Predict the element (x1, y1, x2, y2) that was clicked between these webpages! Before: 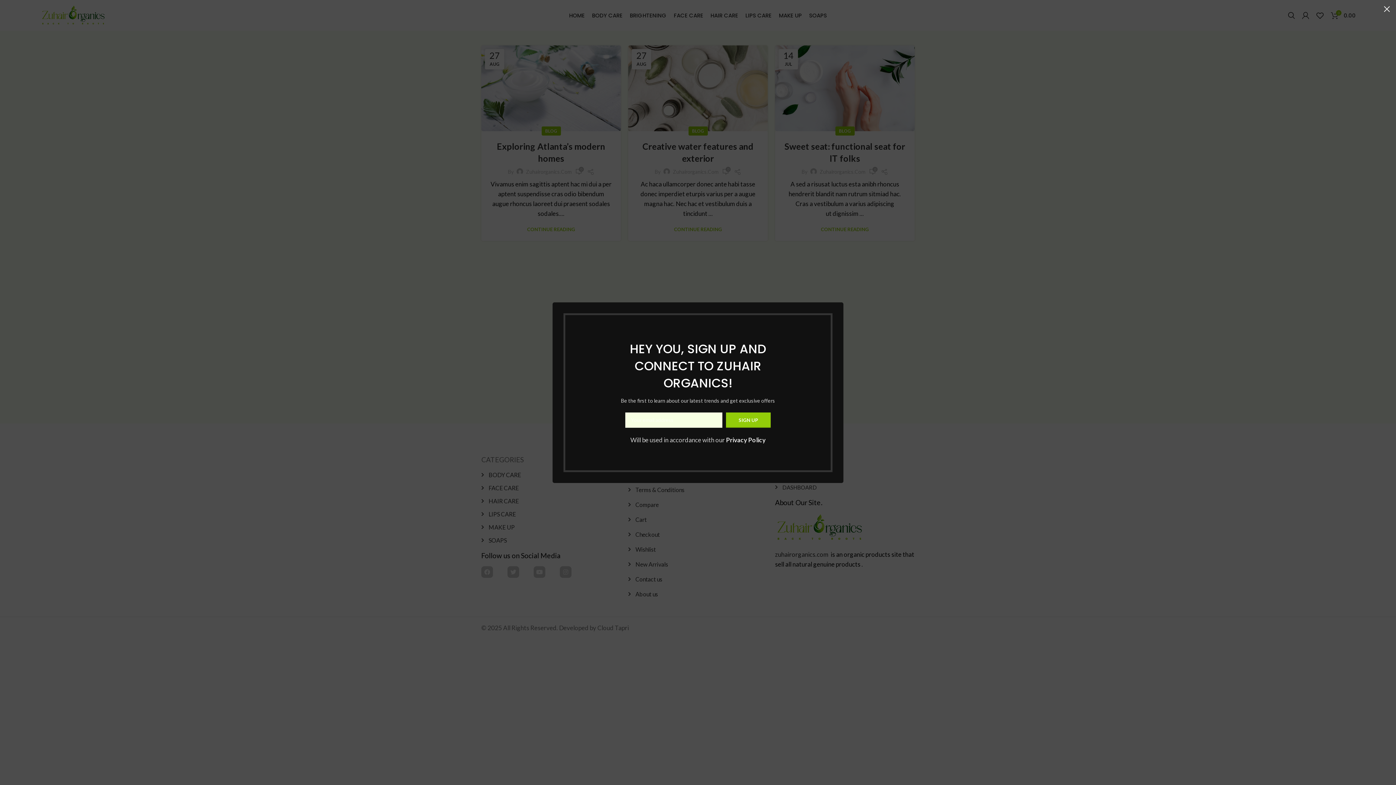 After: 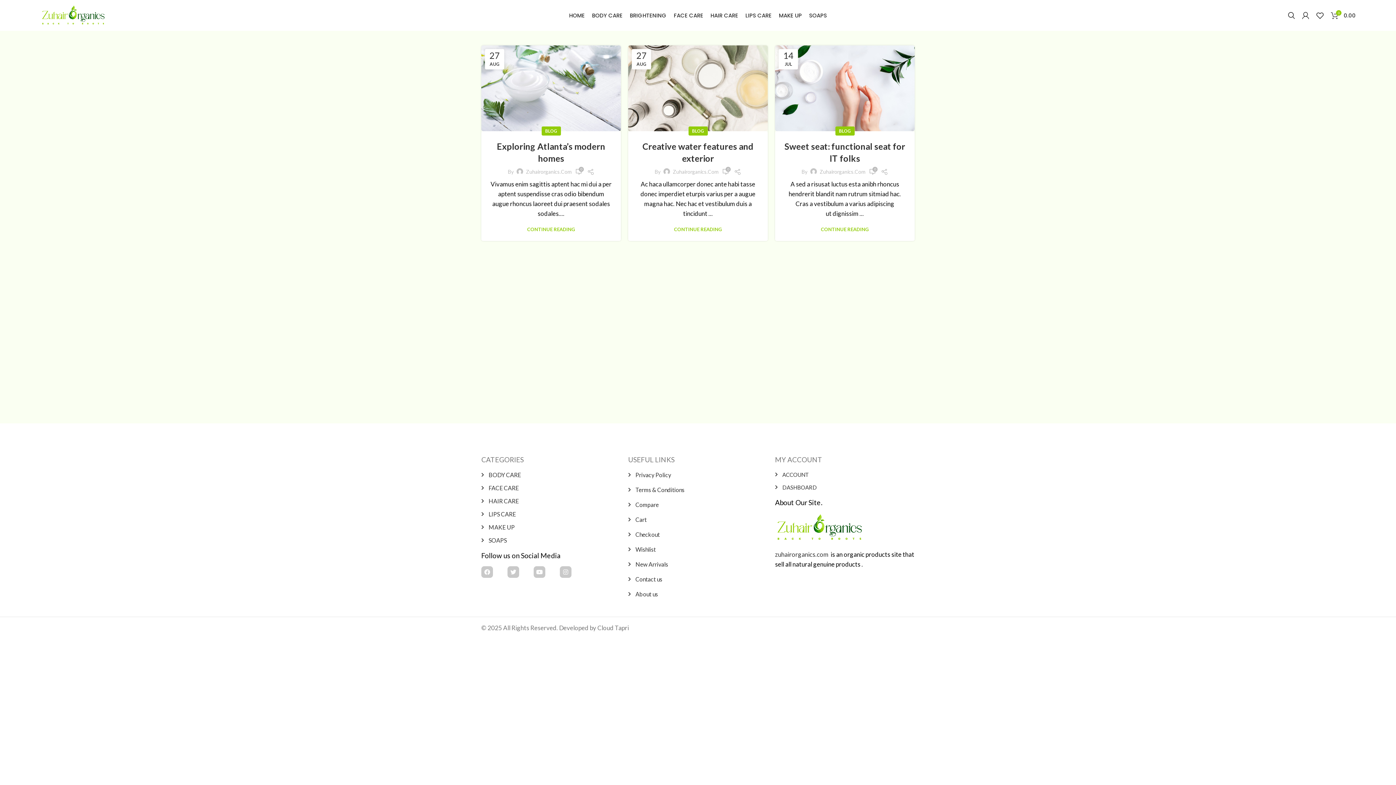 Action: bbox: (1378, 0, 1396, 18) label: ×